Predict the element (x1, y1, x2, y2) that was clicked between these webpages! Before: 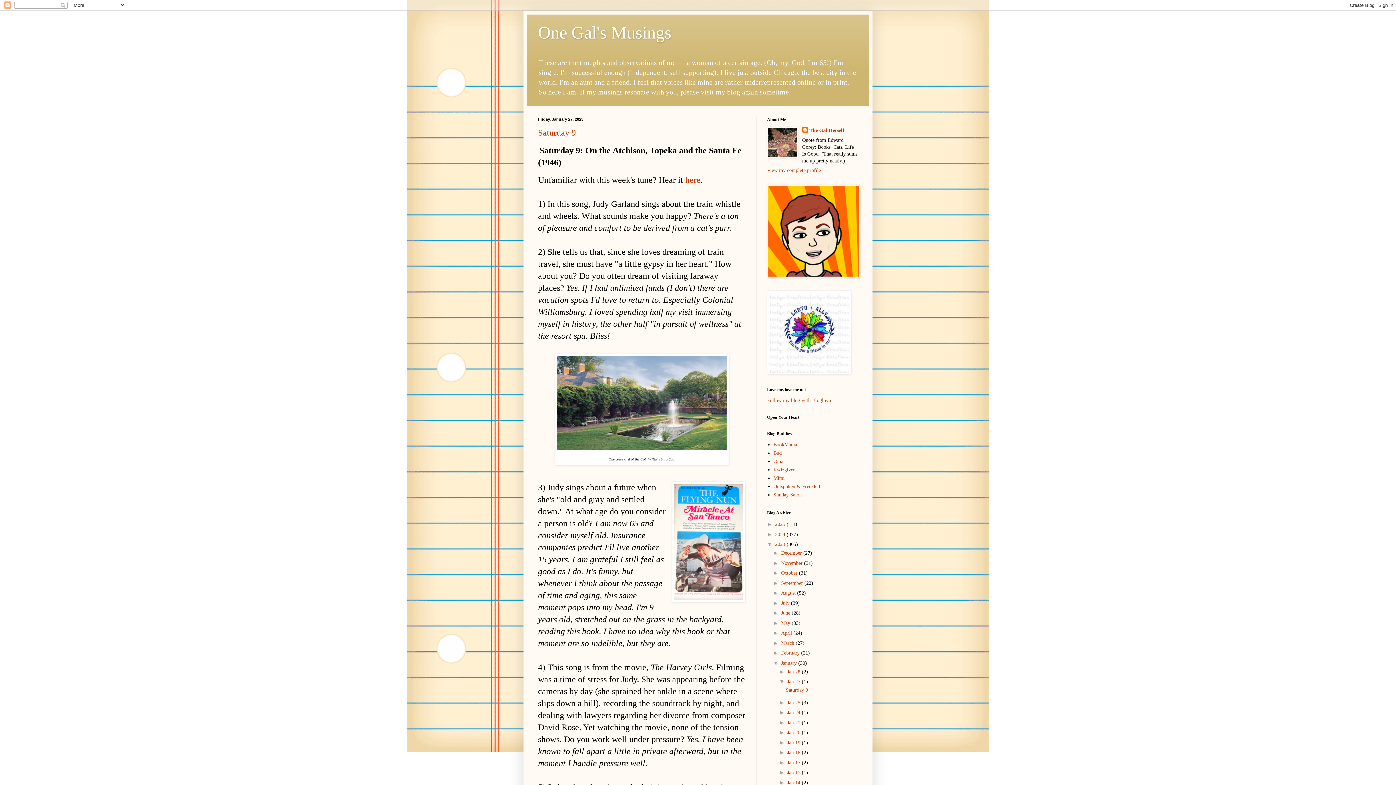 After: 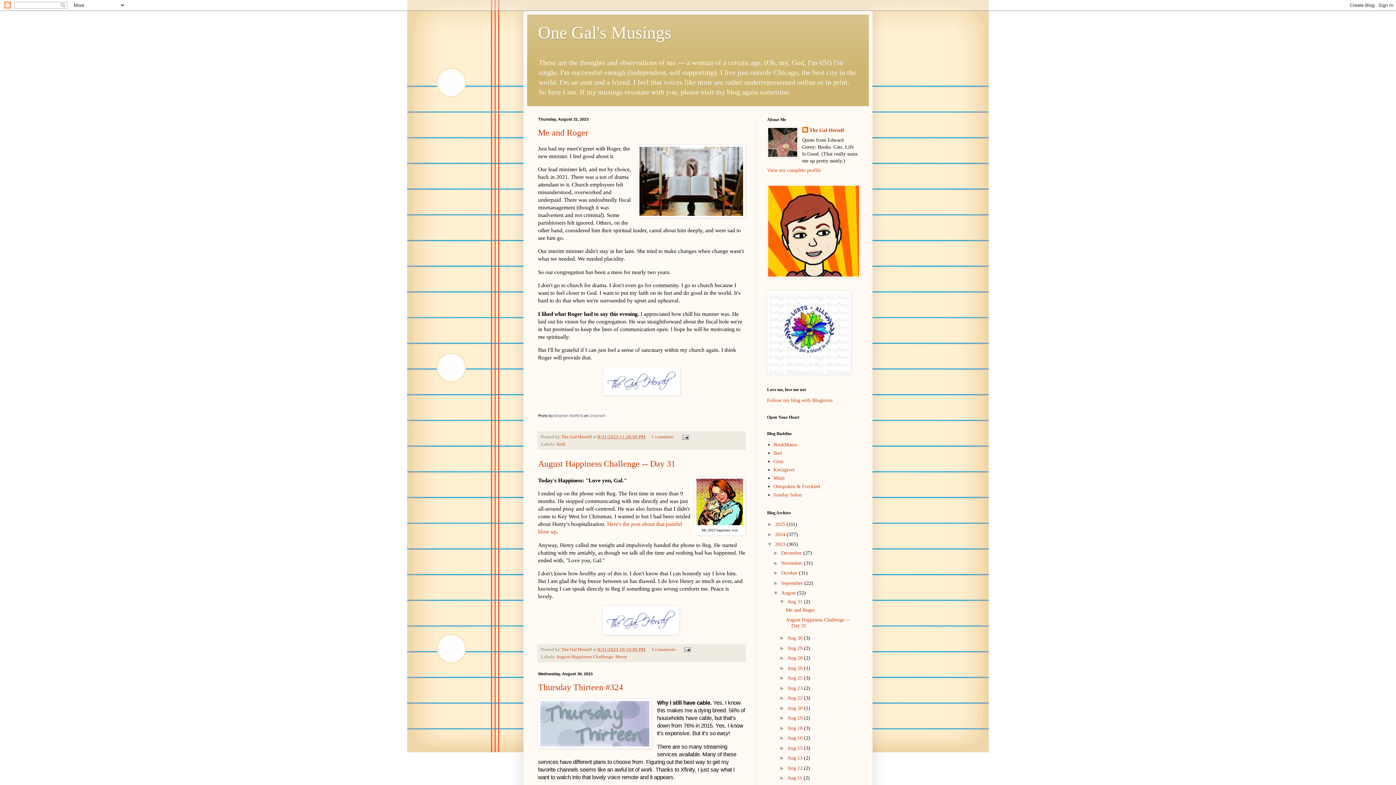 Action: label: August  bbox: (781, 590, 797, 596)